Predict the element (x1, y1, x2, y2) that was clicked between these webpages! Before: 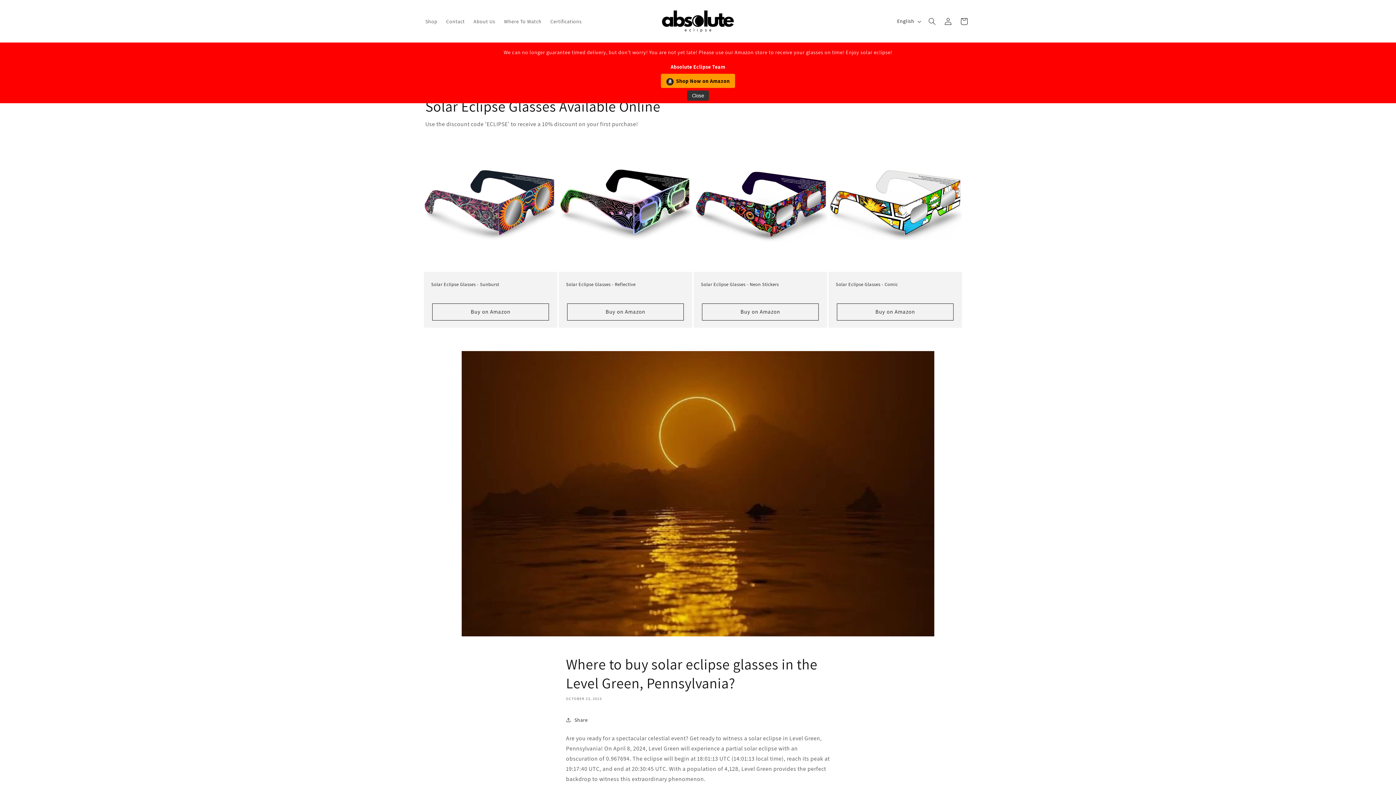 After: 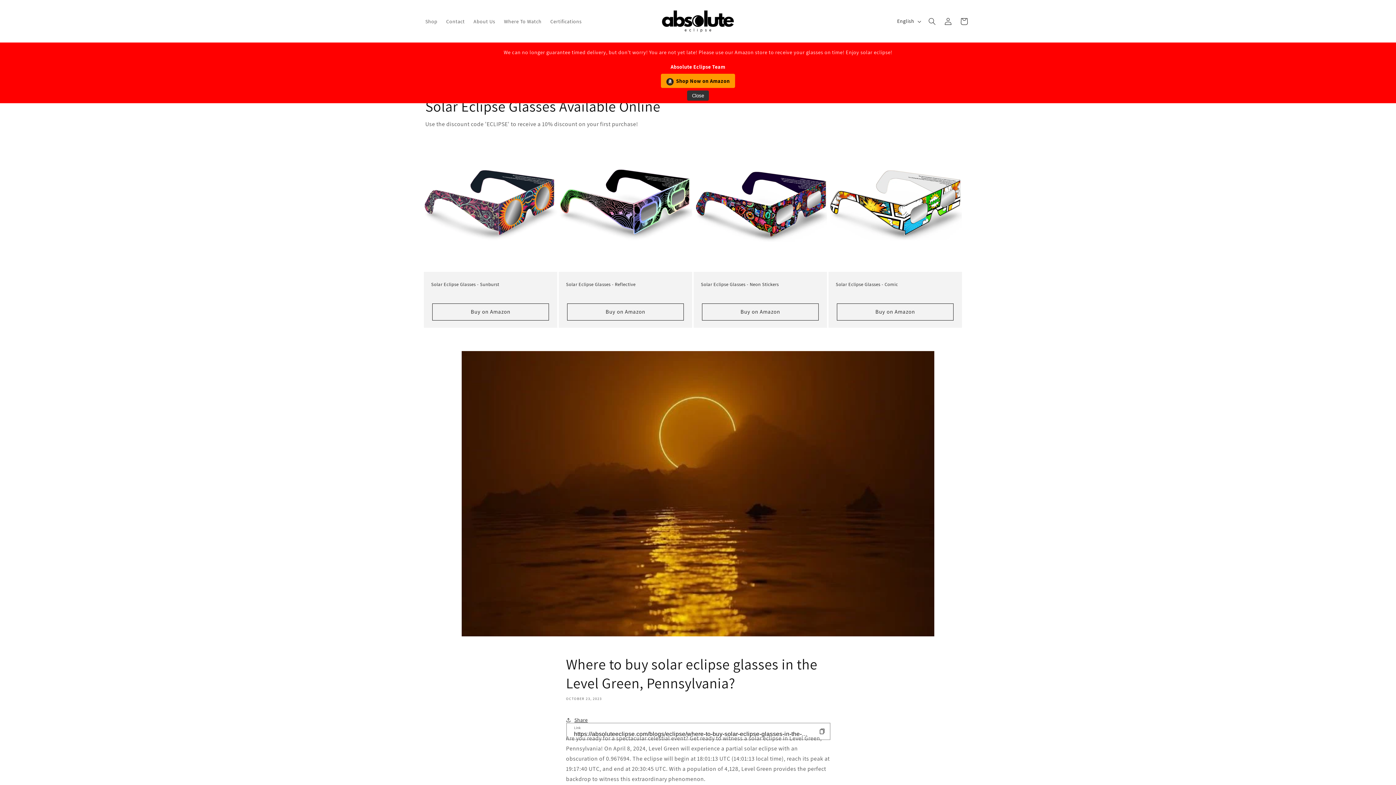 Action: bbox: (566, 712, 588, 728) label: Share